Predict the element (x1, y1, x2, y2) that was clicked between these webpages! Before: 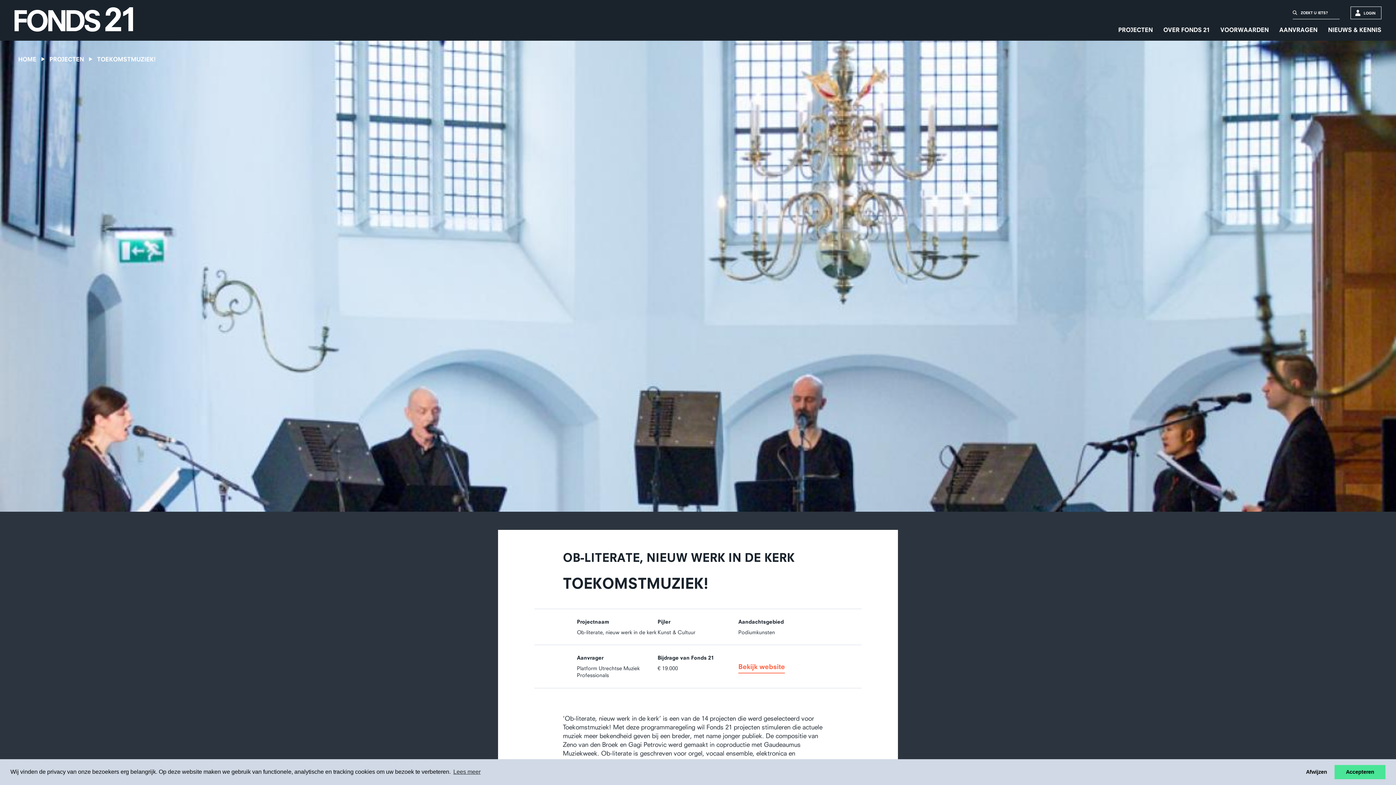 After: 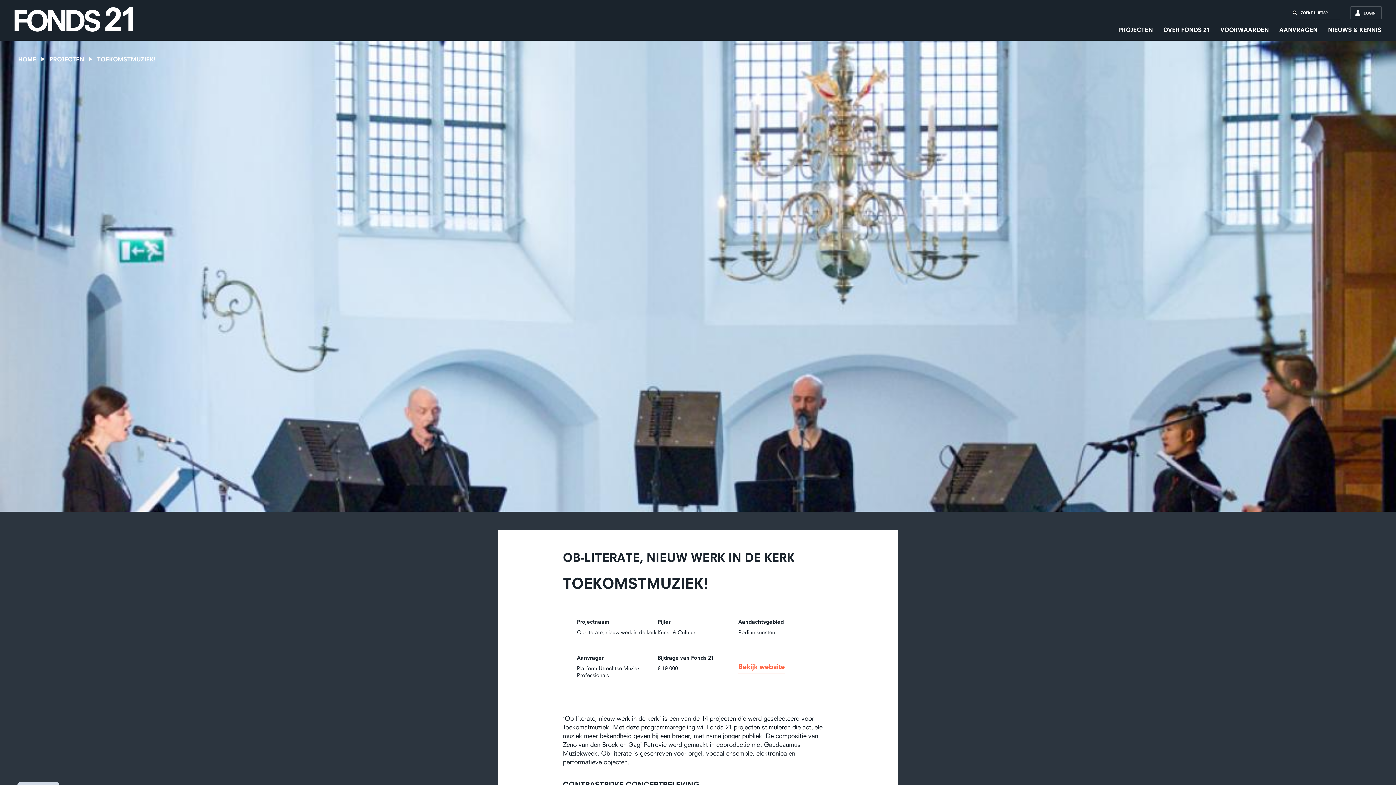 Action: bbox: (1301, 765, 1332, 779) label: Ik weiger de cookies